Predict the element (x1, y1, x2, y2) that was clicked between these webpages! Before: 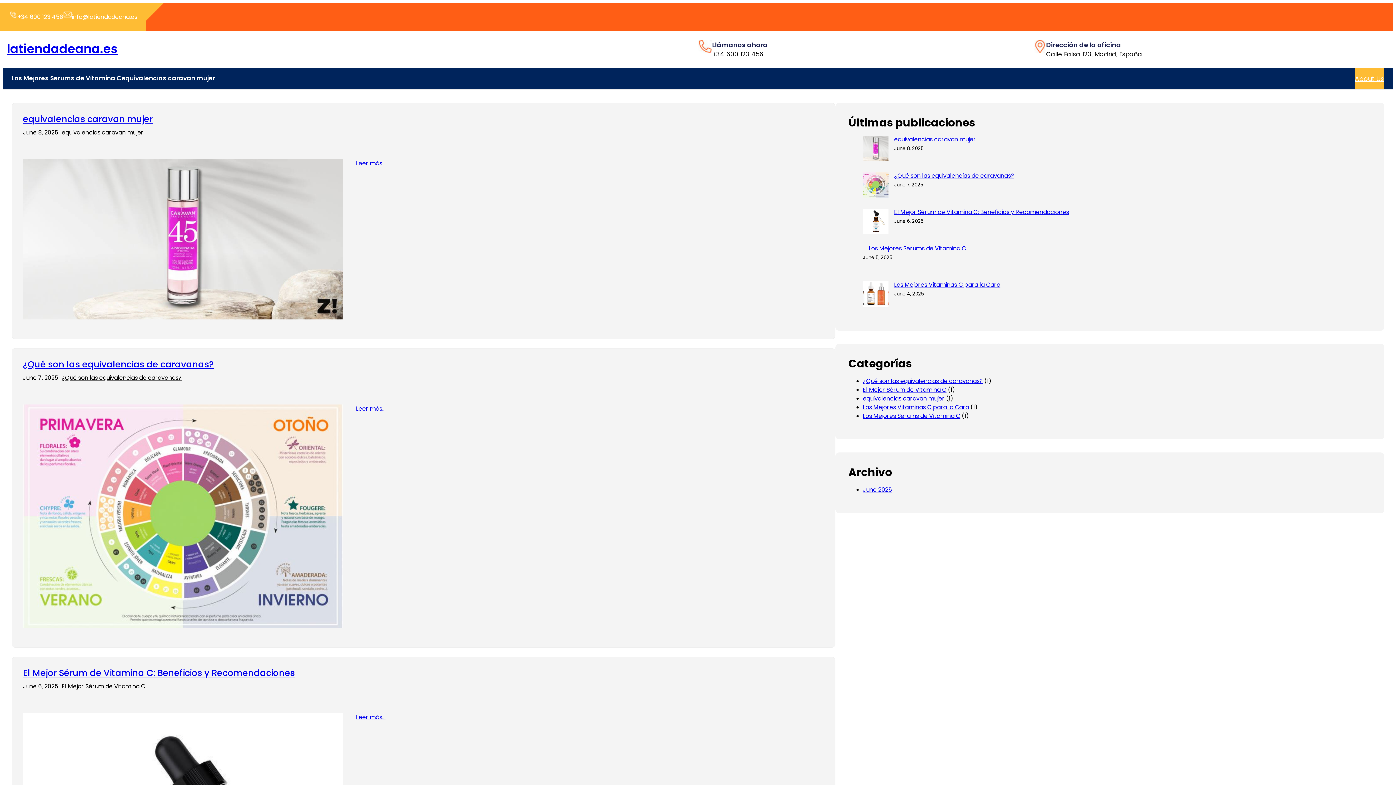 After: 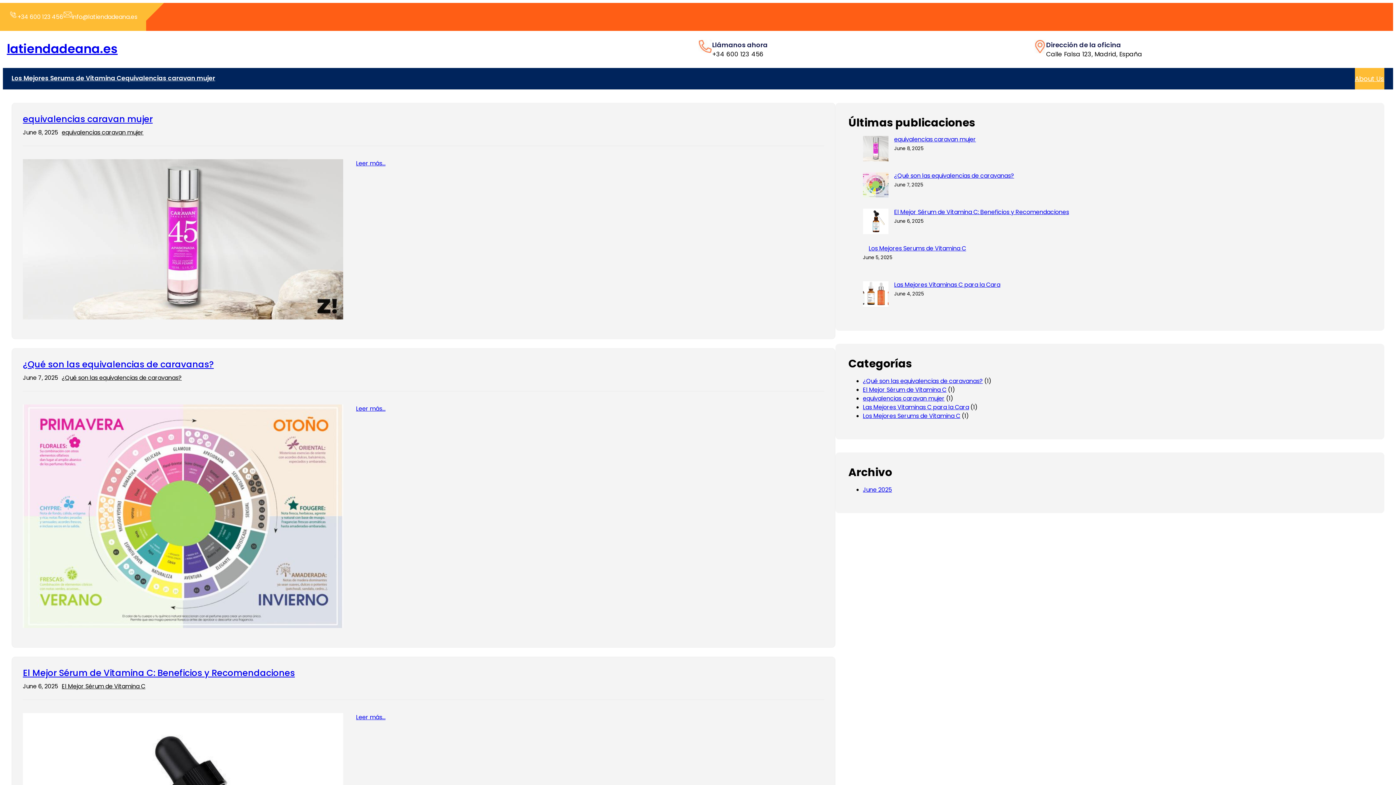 Action: label: latiendadeana.es bbox: (6, 40, 117, 57)